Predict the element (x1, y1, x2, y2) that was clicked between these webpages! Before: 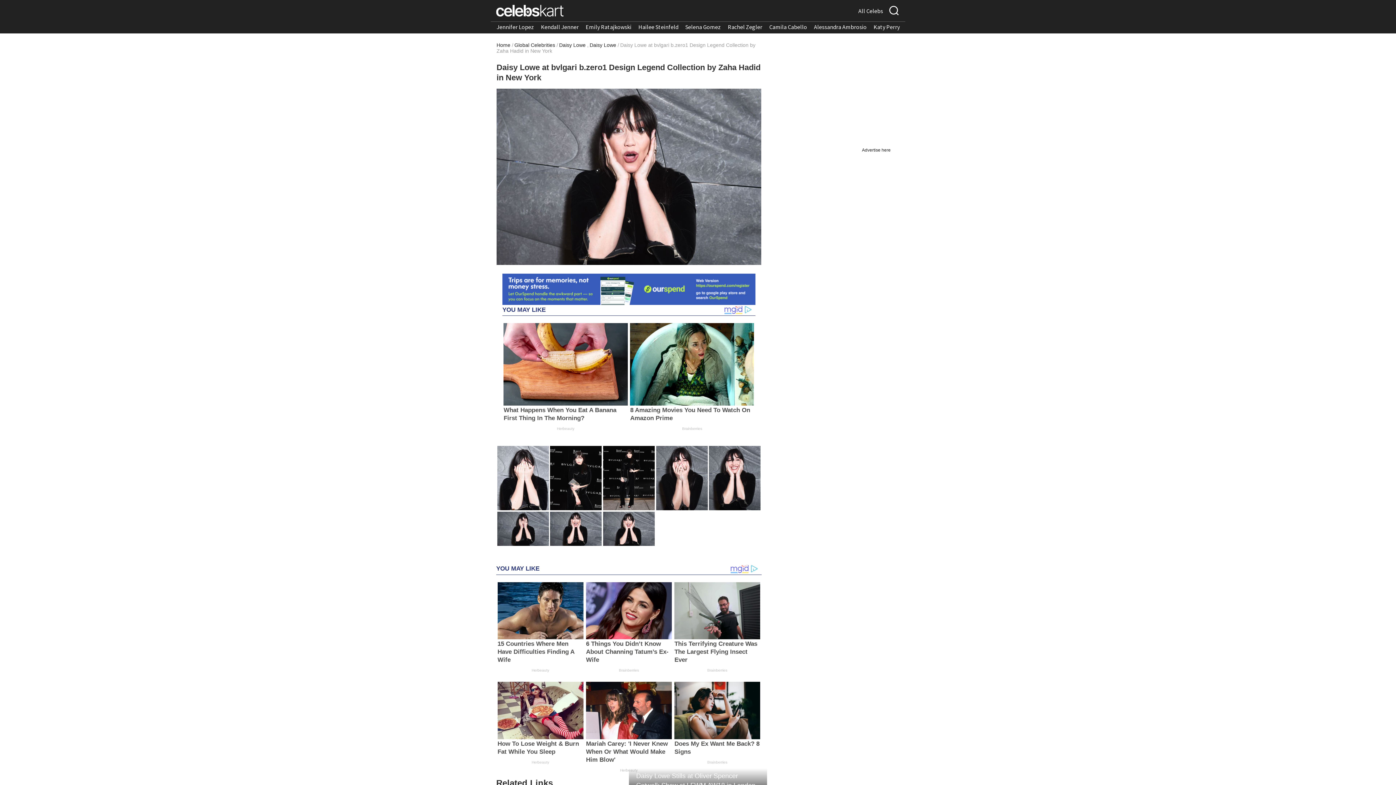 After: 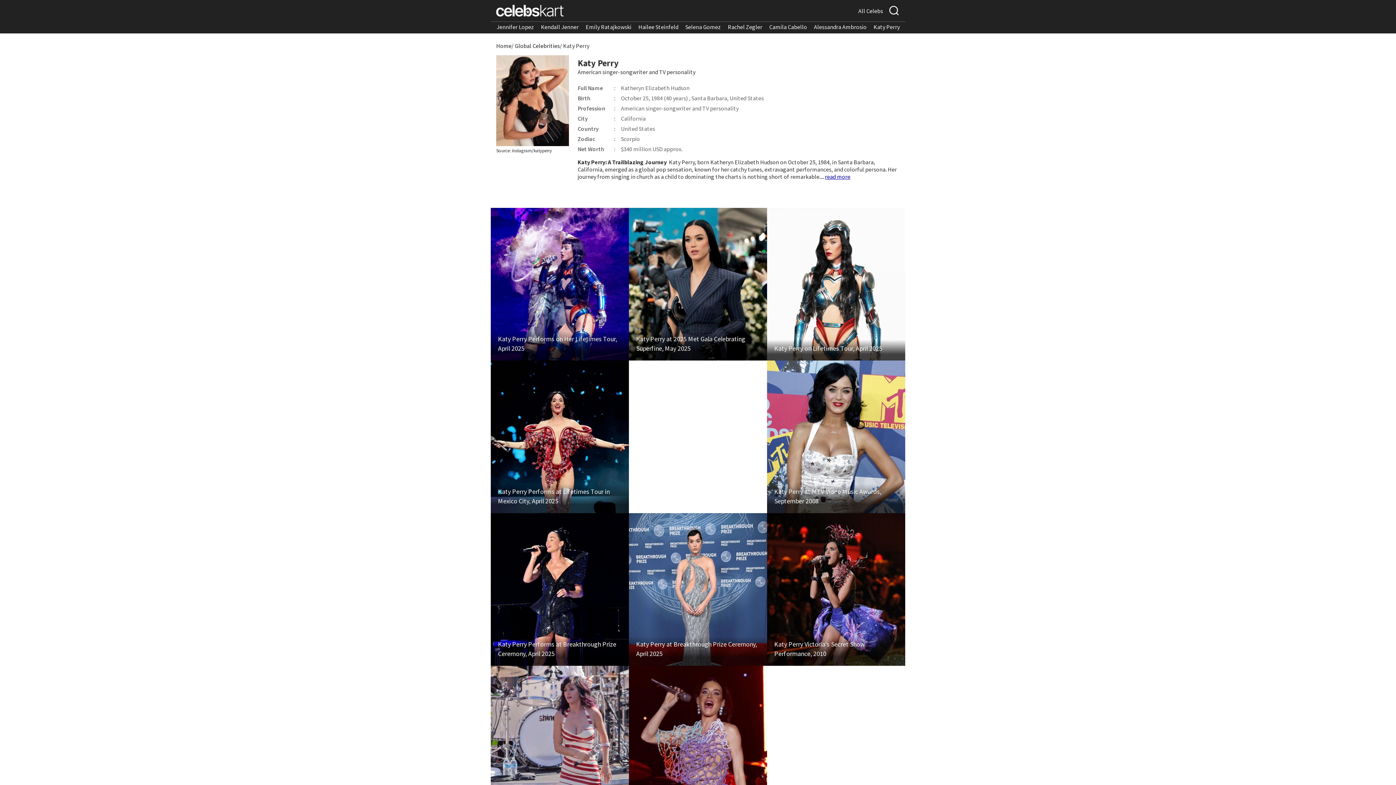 Action: label: Katy Perry bbox: (873, 23, 900, 30)